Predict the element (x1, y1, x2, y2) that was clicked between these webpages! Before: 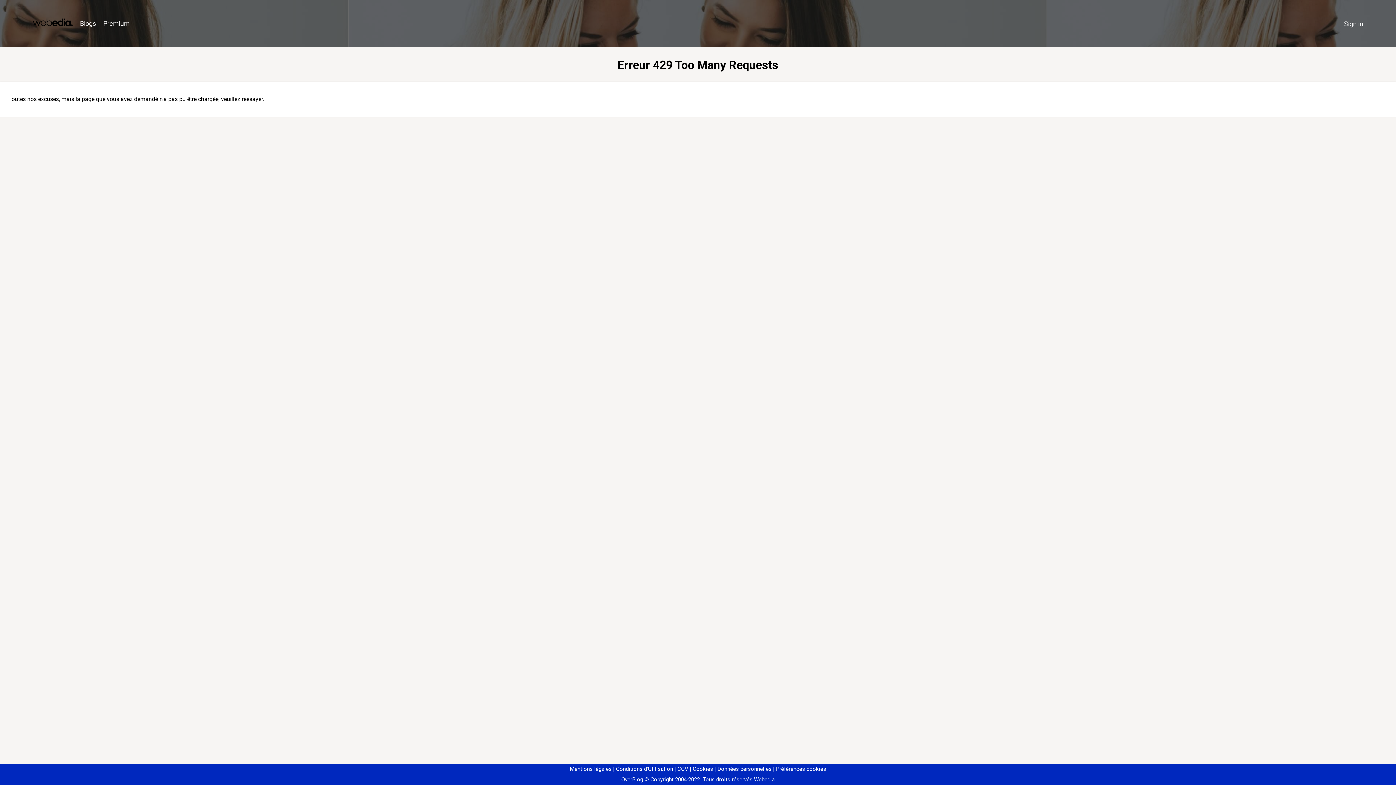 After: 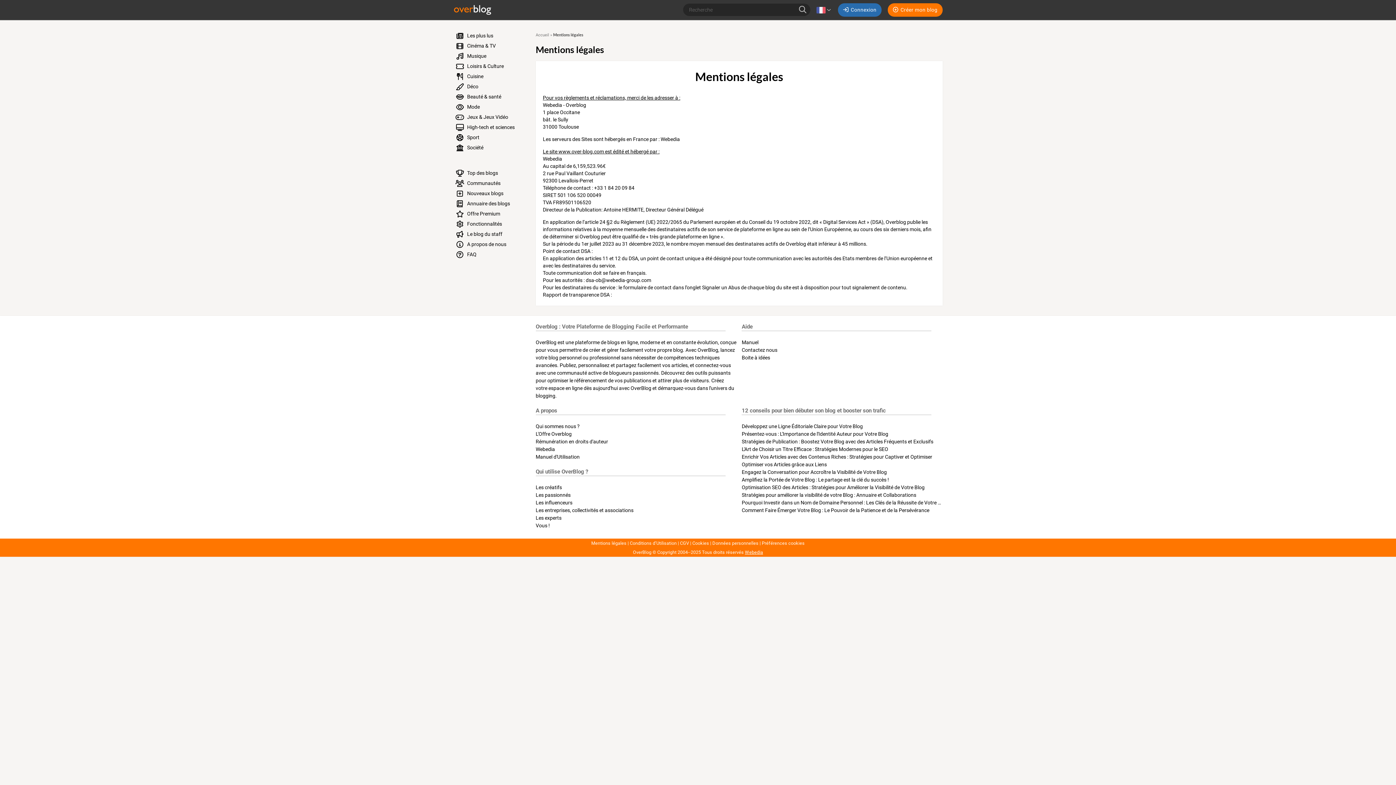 Action: label: Mentions légales bbox: (570, 766, 611, 772)